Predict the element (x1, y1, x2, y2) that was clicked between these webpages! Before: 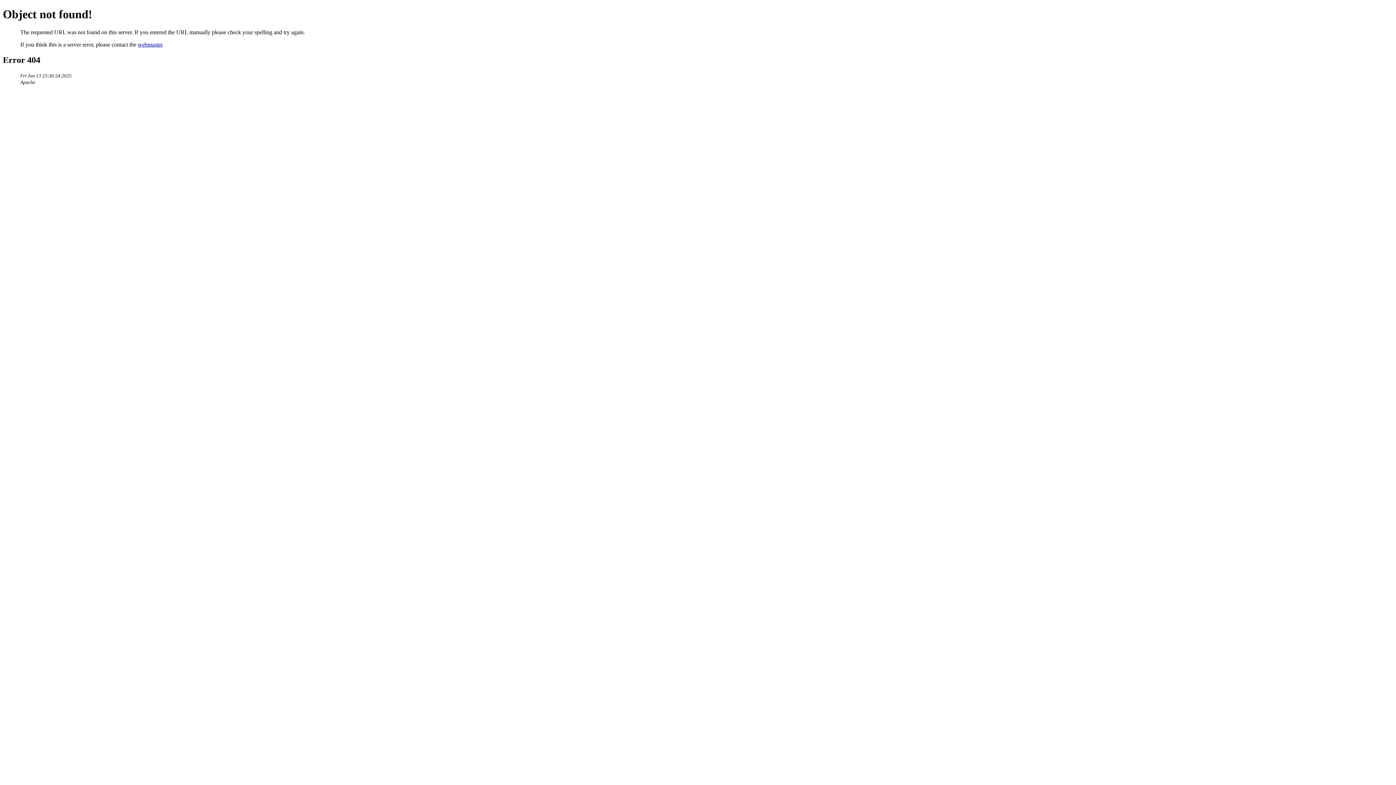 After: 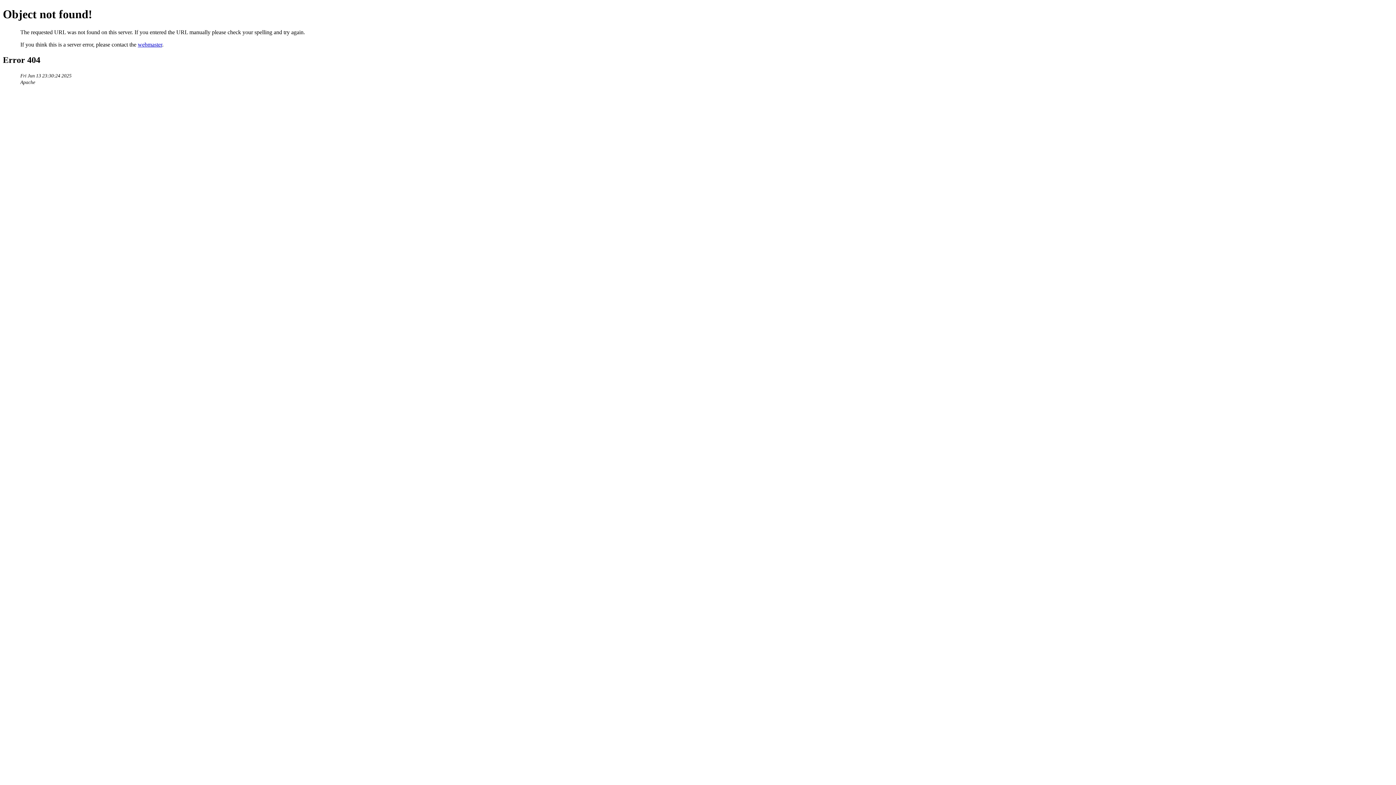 Action: label: webmaster bbox: (137, 41, 162, 47)